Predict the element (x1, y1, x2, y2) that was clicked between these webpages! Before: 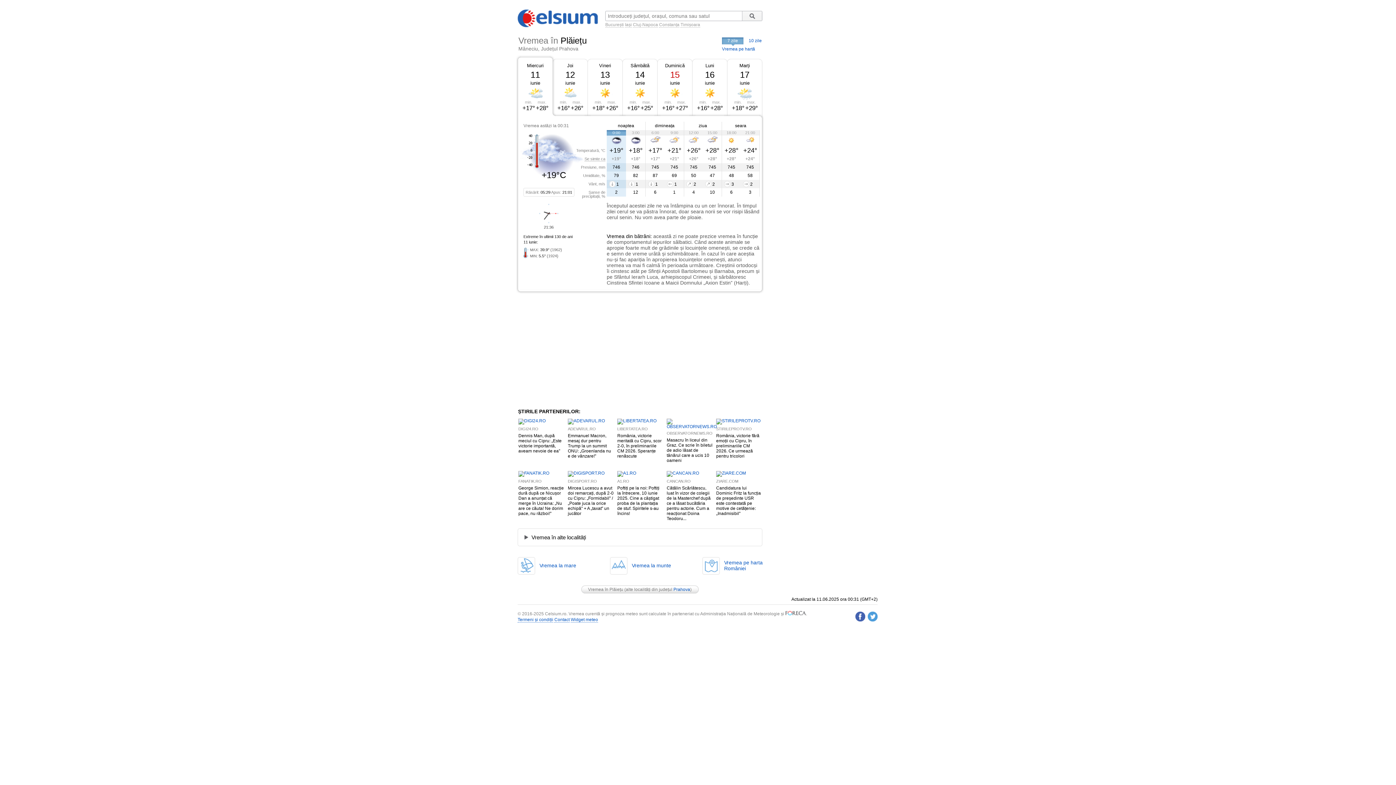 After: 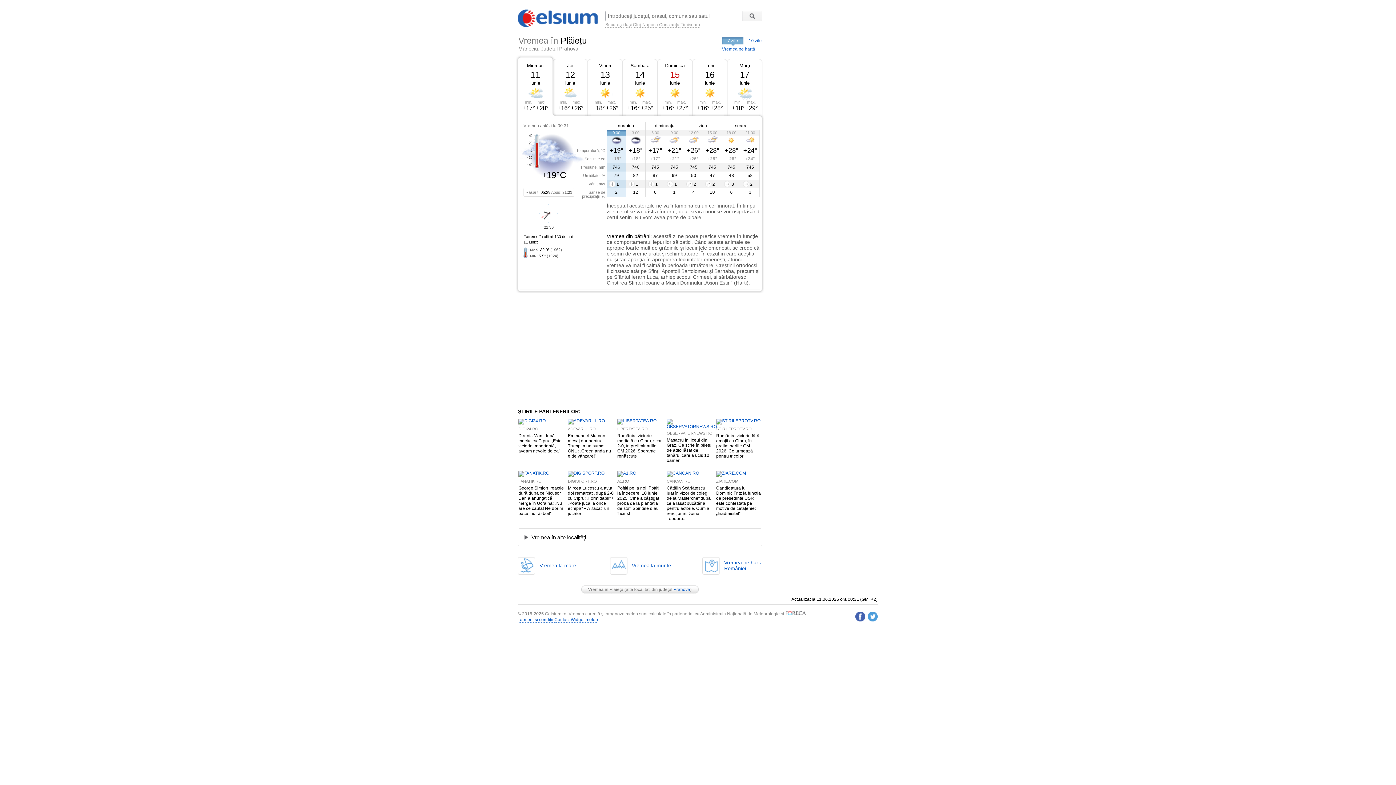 Action: bbox: (518, 418, 545, 423)